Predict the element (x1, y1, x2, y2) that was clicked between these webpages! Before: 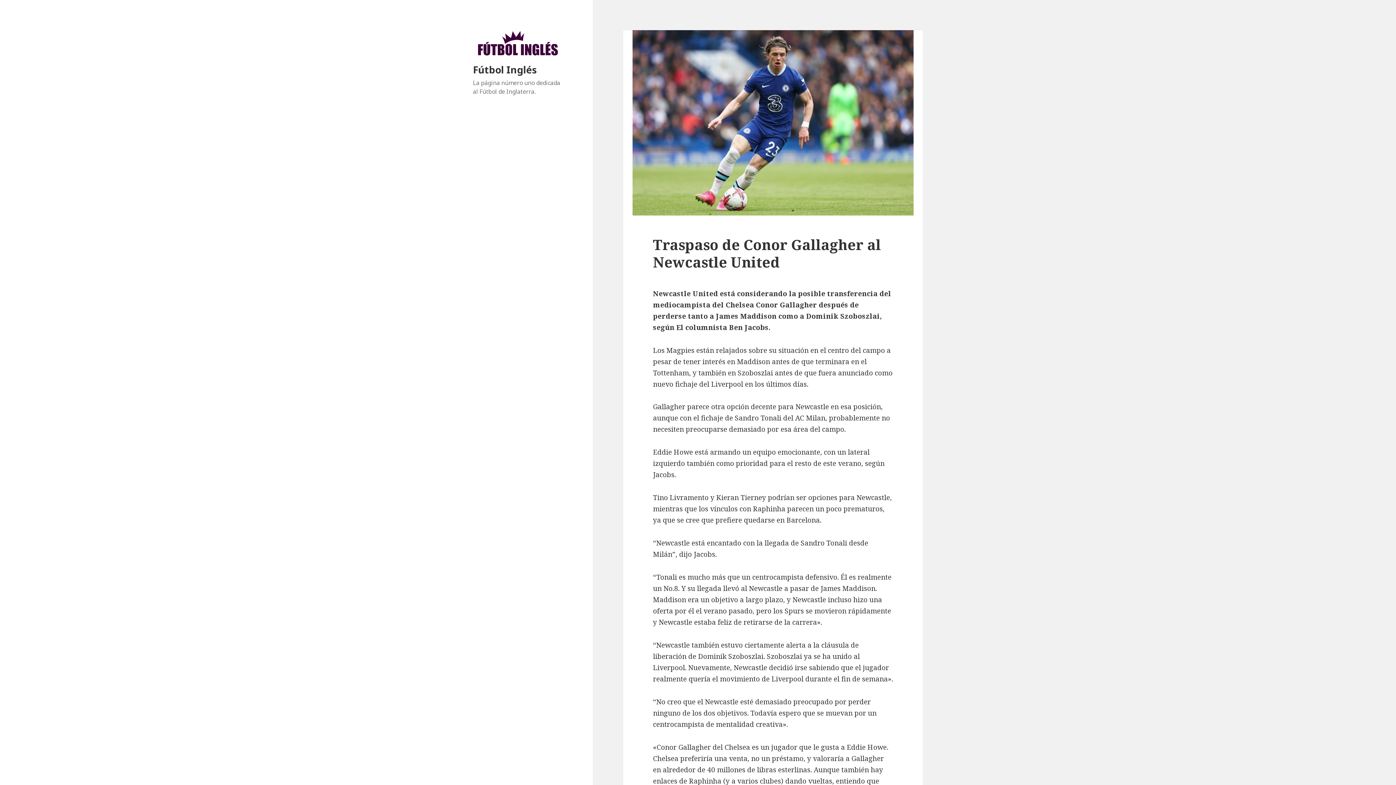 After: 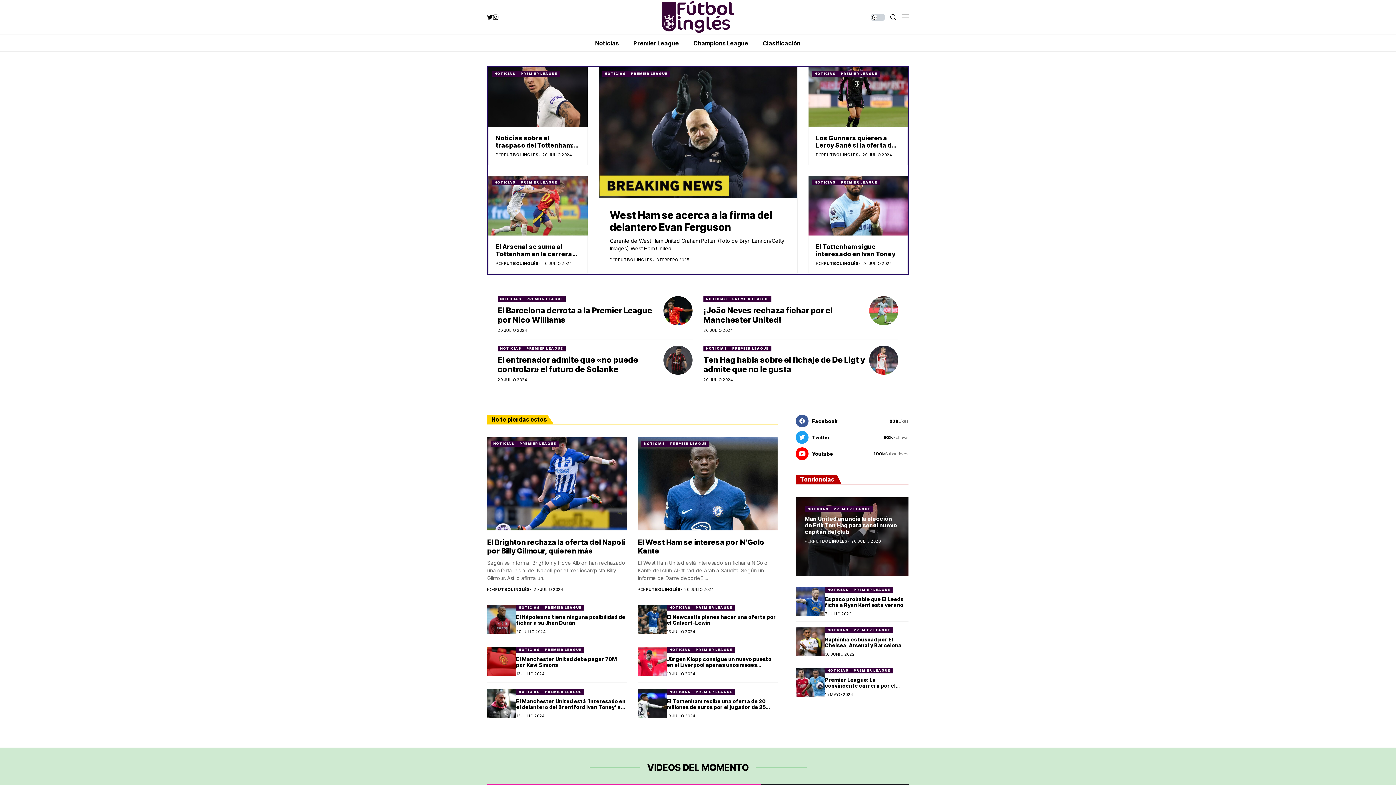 Action: bbox: (473, 38, 563, 48)